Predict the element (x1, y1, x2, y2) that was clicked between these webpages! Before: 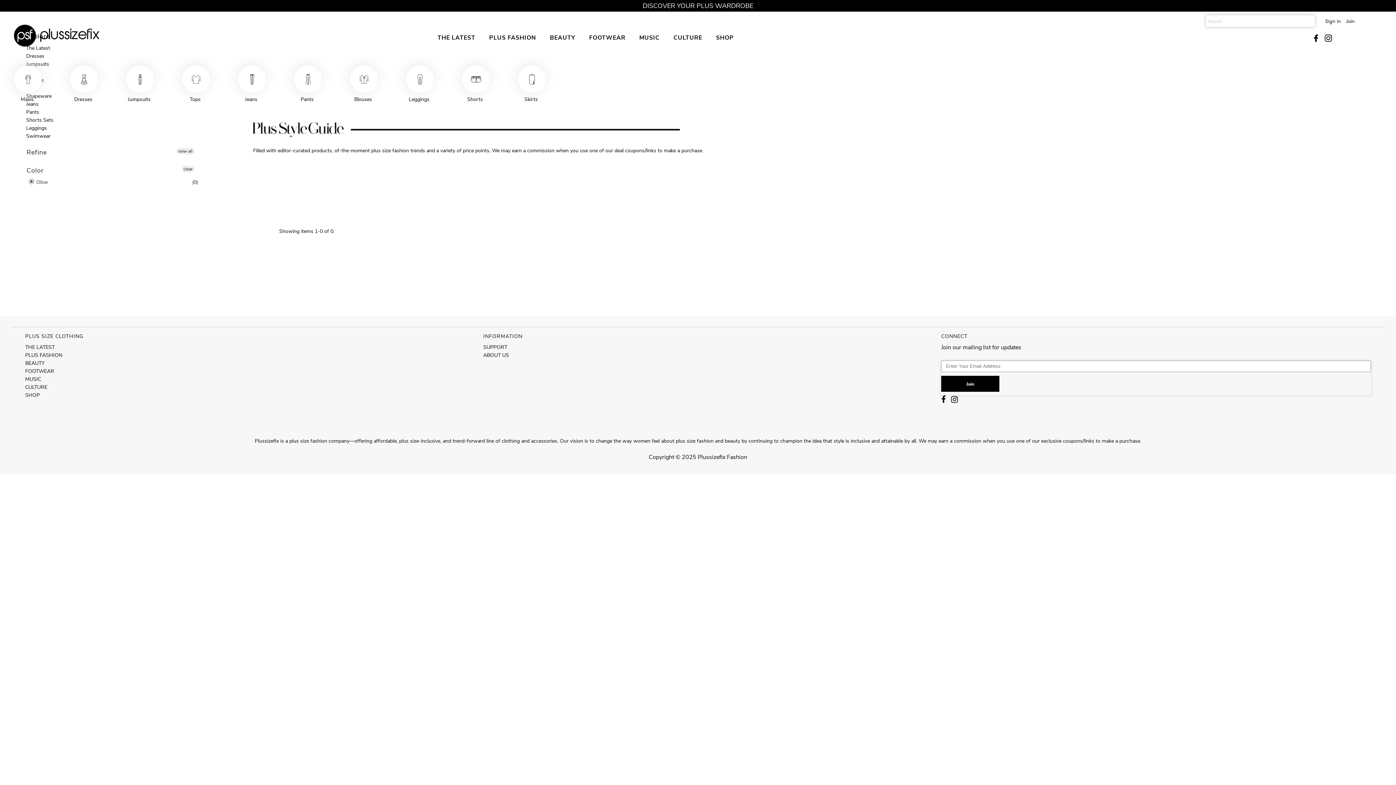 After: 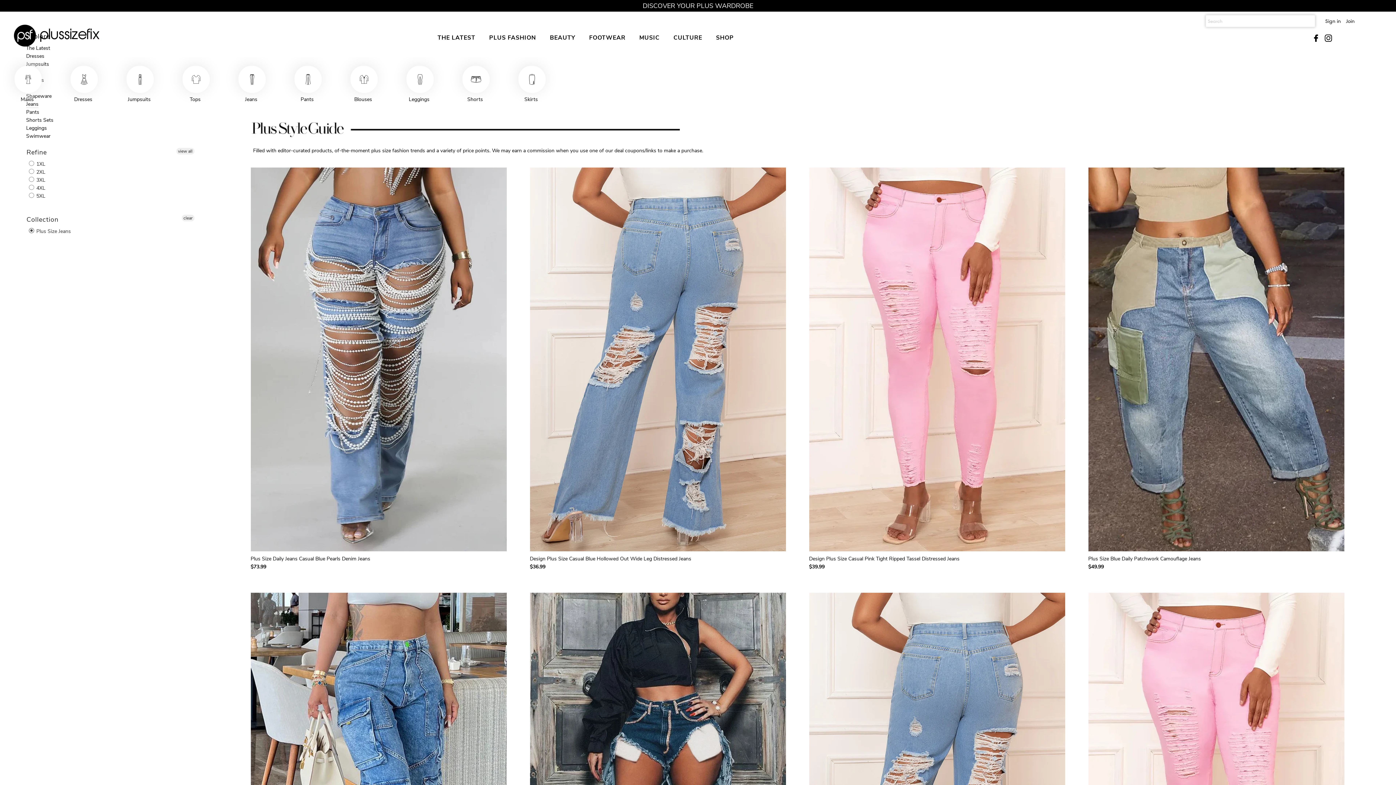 Action: bbox: (26, 100, 38, 107) label: Jeans